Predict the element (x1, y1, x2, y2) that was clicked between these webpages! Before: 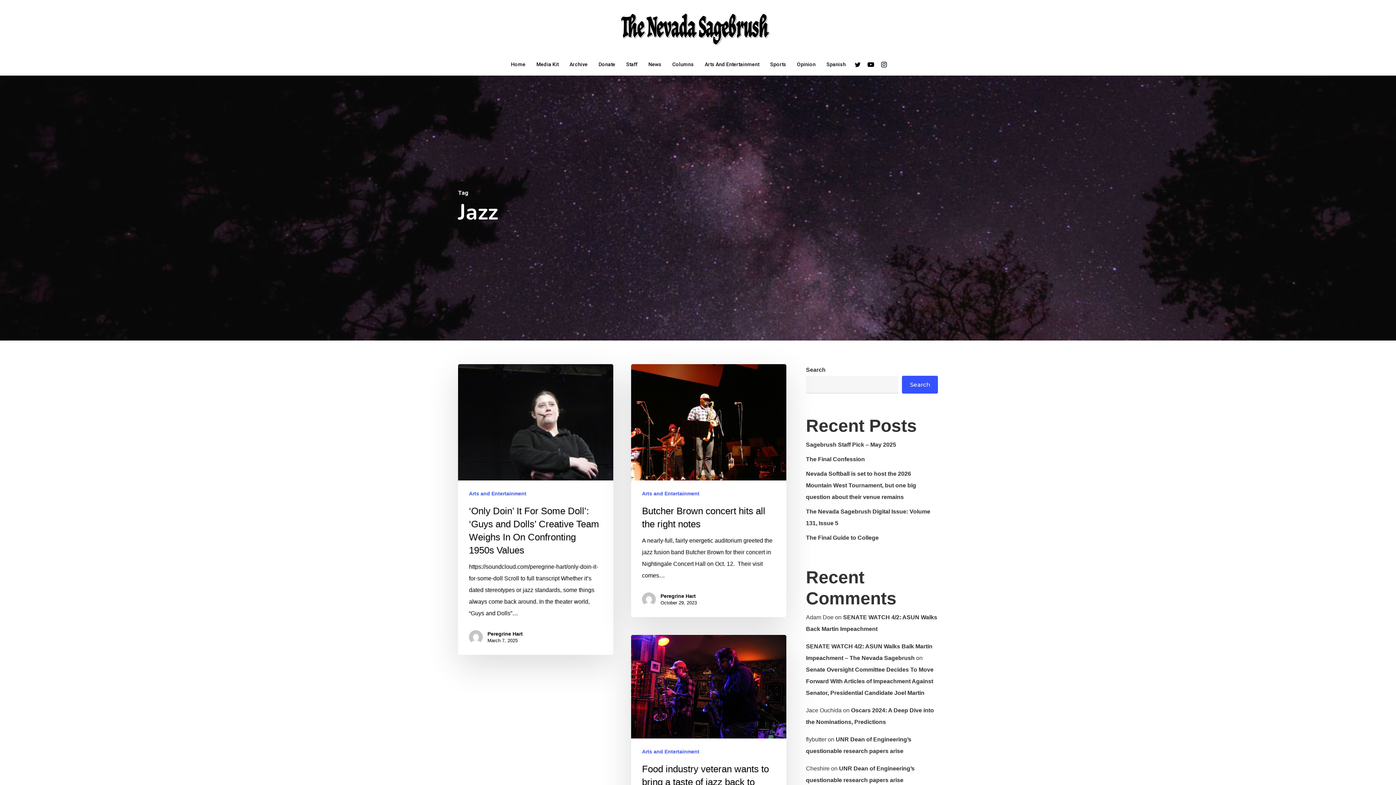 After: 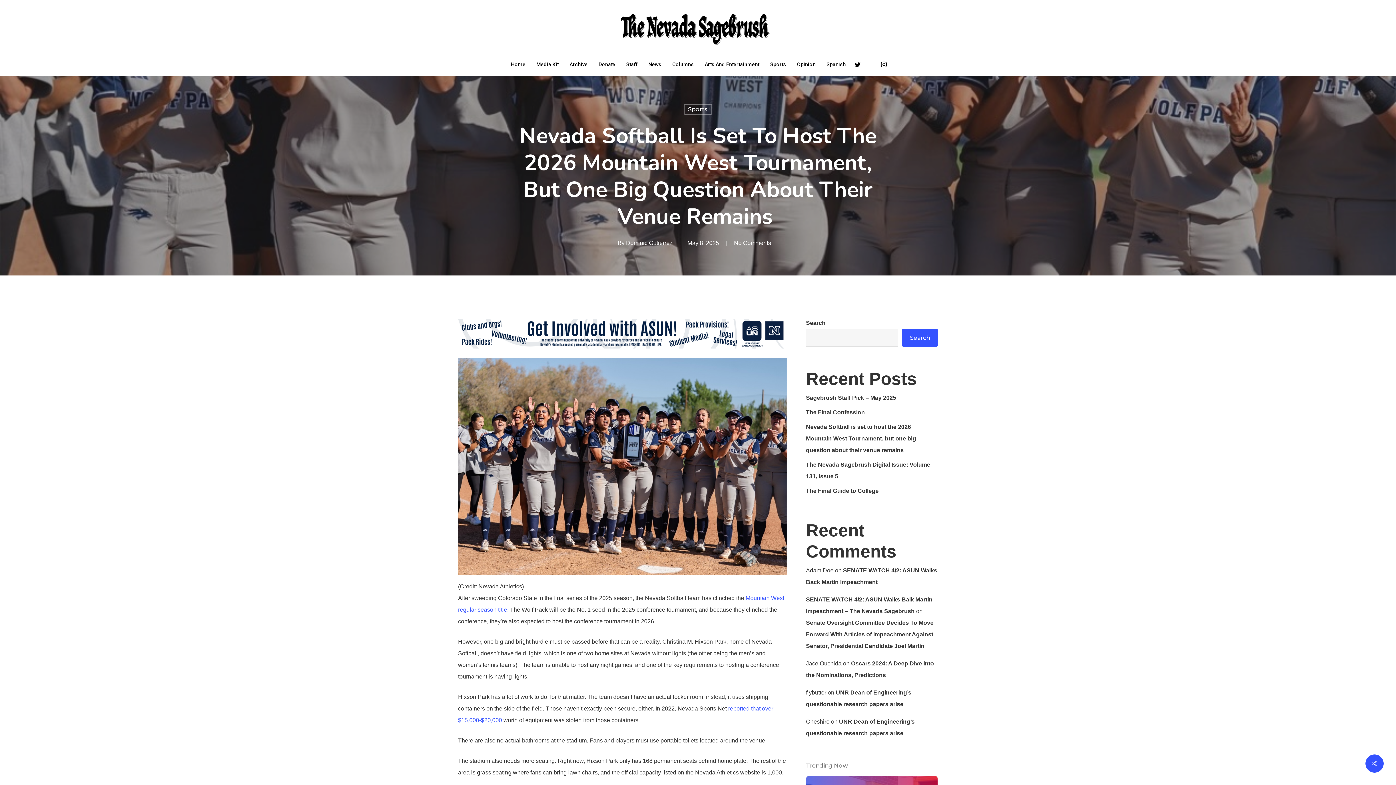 Action: label: Nevada Softball is set to host the 2026 Mountain West Tournament, but one big question about their venue remains  bbox: (806, 468, 938, 503)